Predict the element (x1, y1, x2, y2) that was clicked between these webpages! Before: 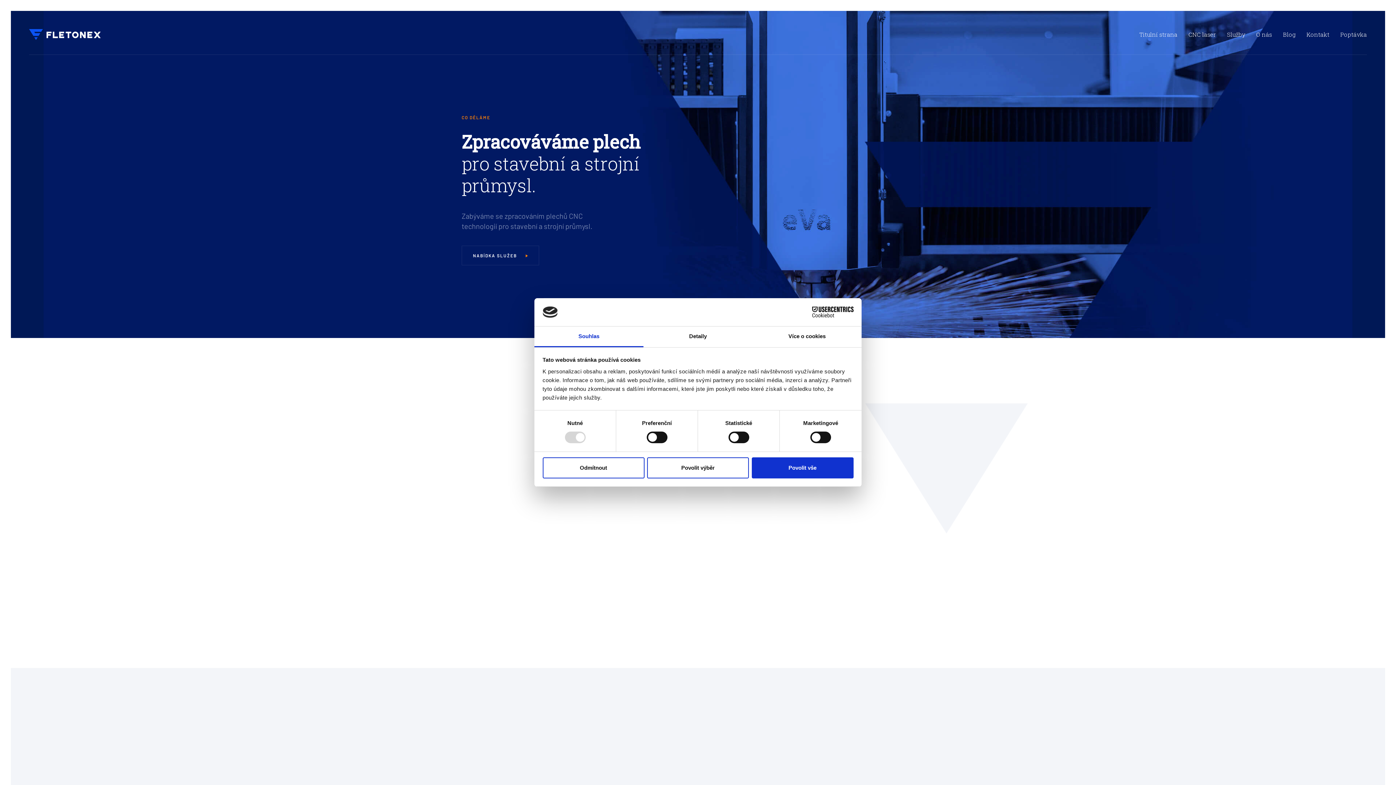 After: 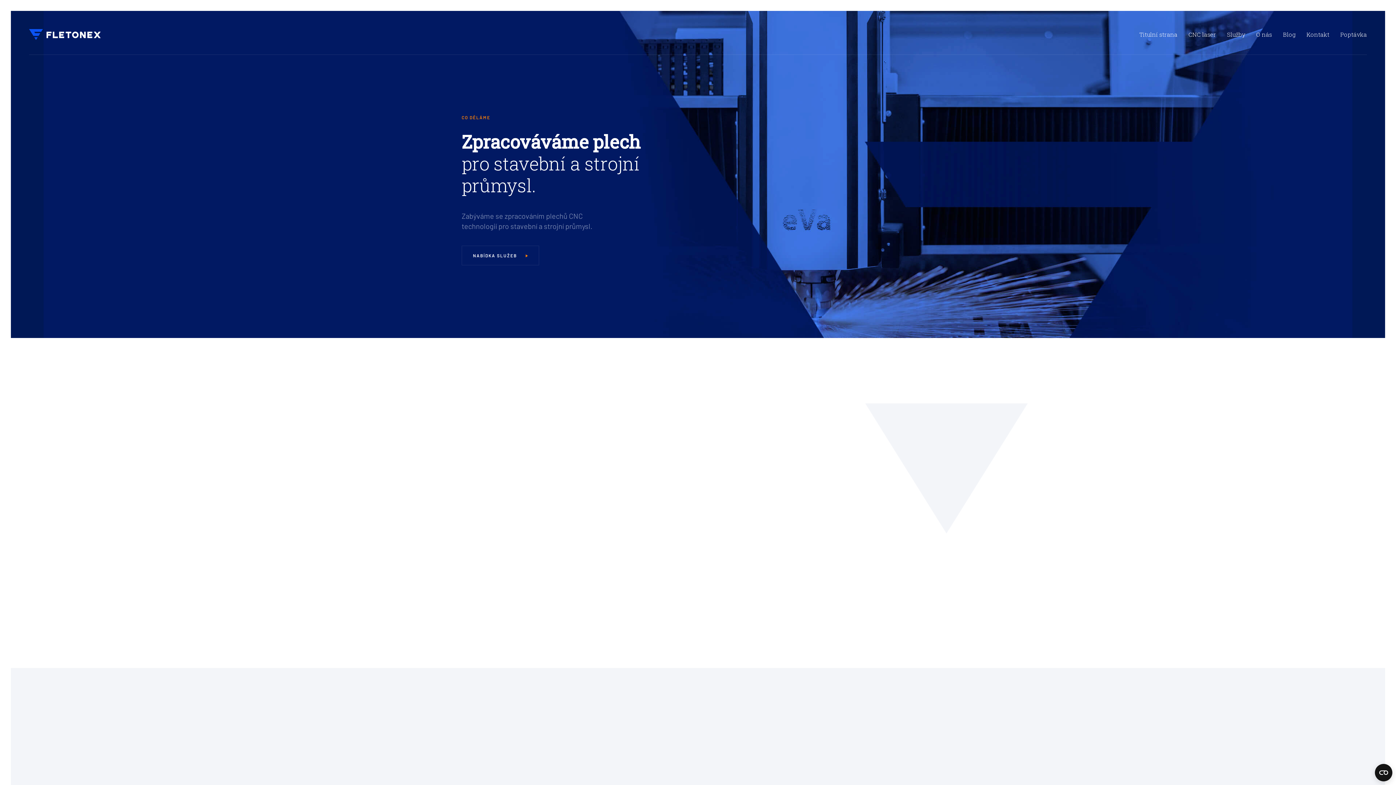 Action: label: Povolit vše bbox: (751, 457, 853, 478)